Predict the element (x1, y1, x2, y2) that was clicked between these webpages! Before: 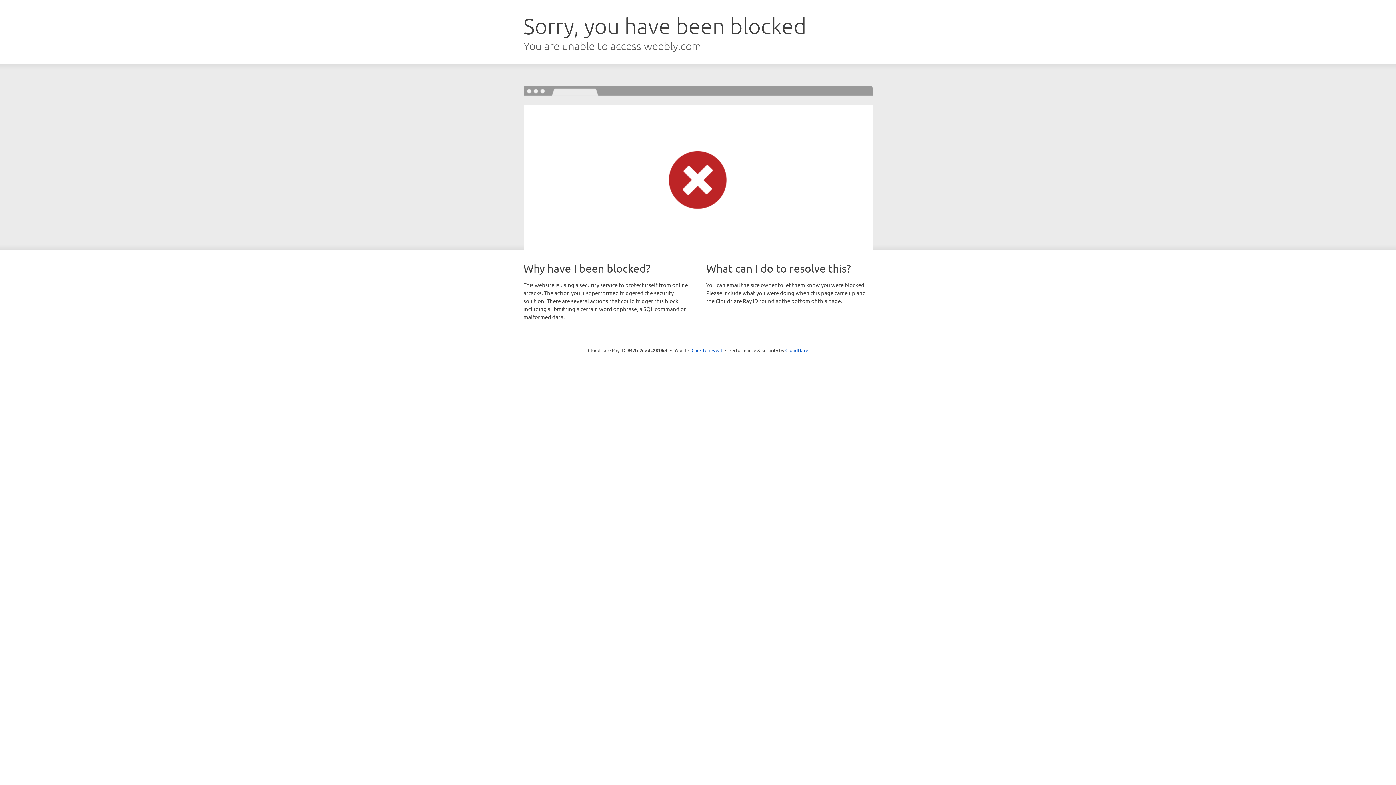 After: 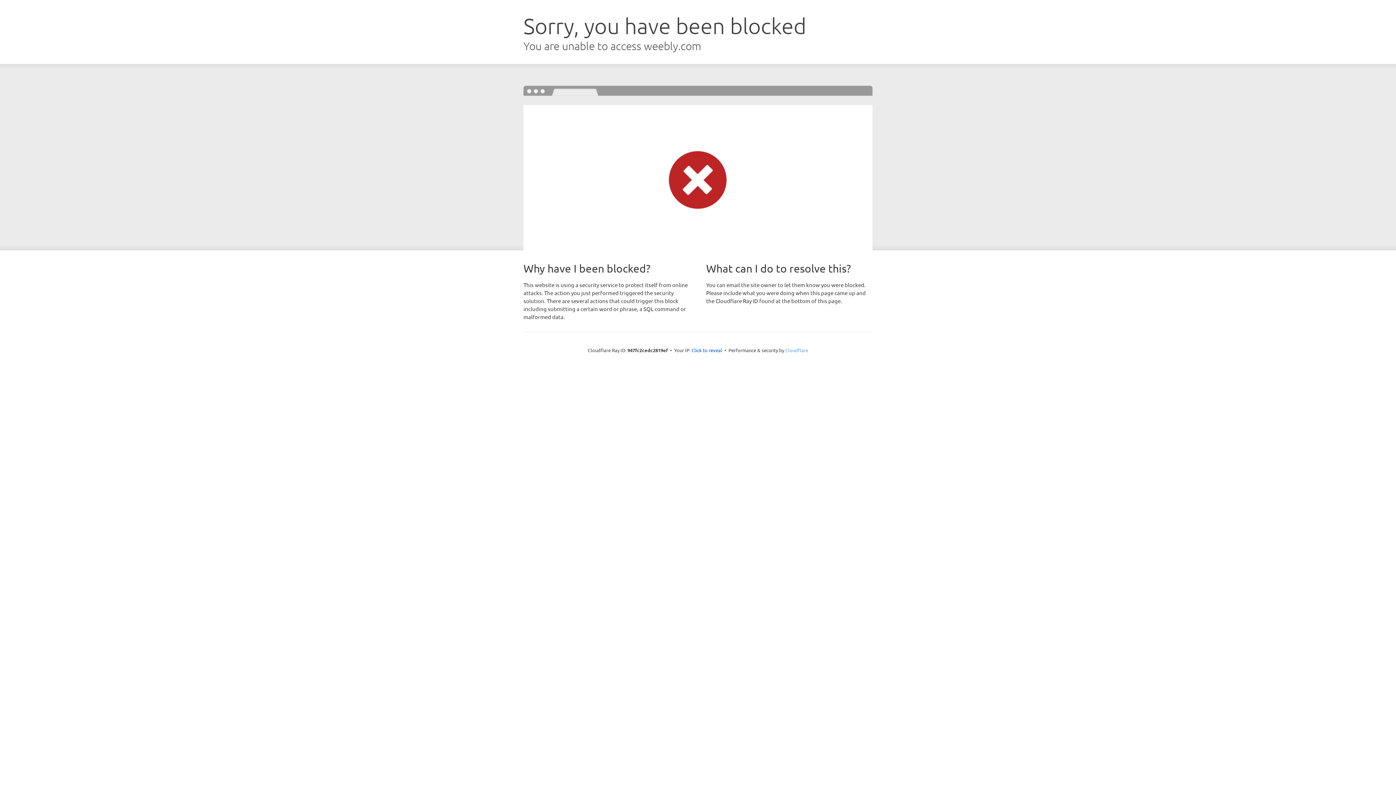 Action: bbox: (785, 347, 808, 353) label: Cloudflare